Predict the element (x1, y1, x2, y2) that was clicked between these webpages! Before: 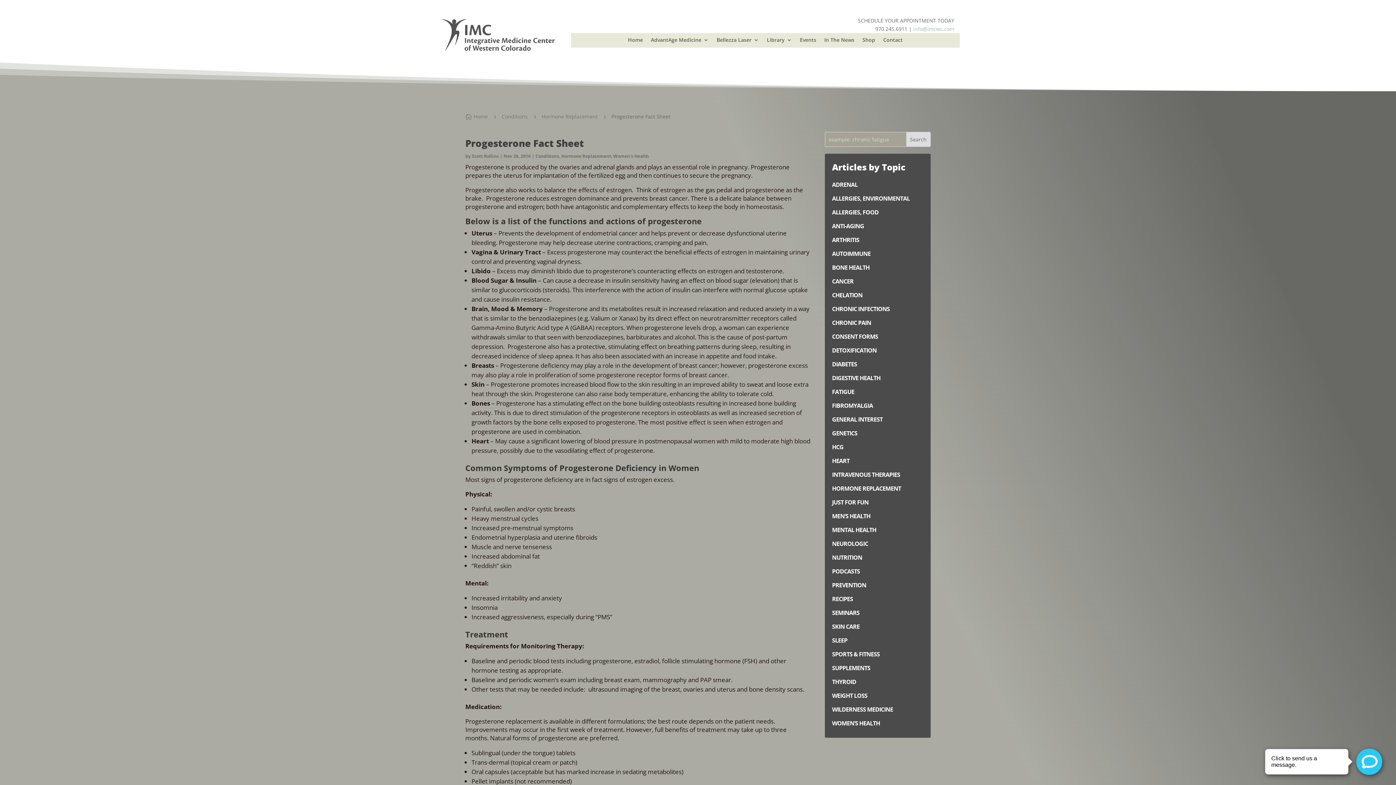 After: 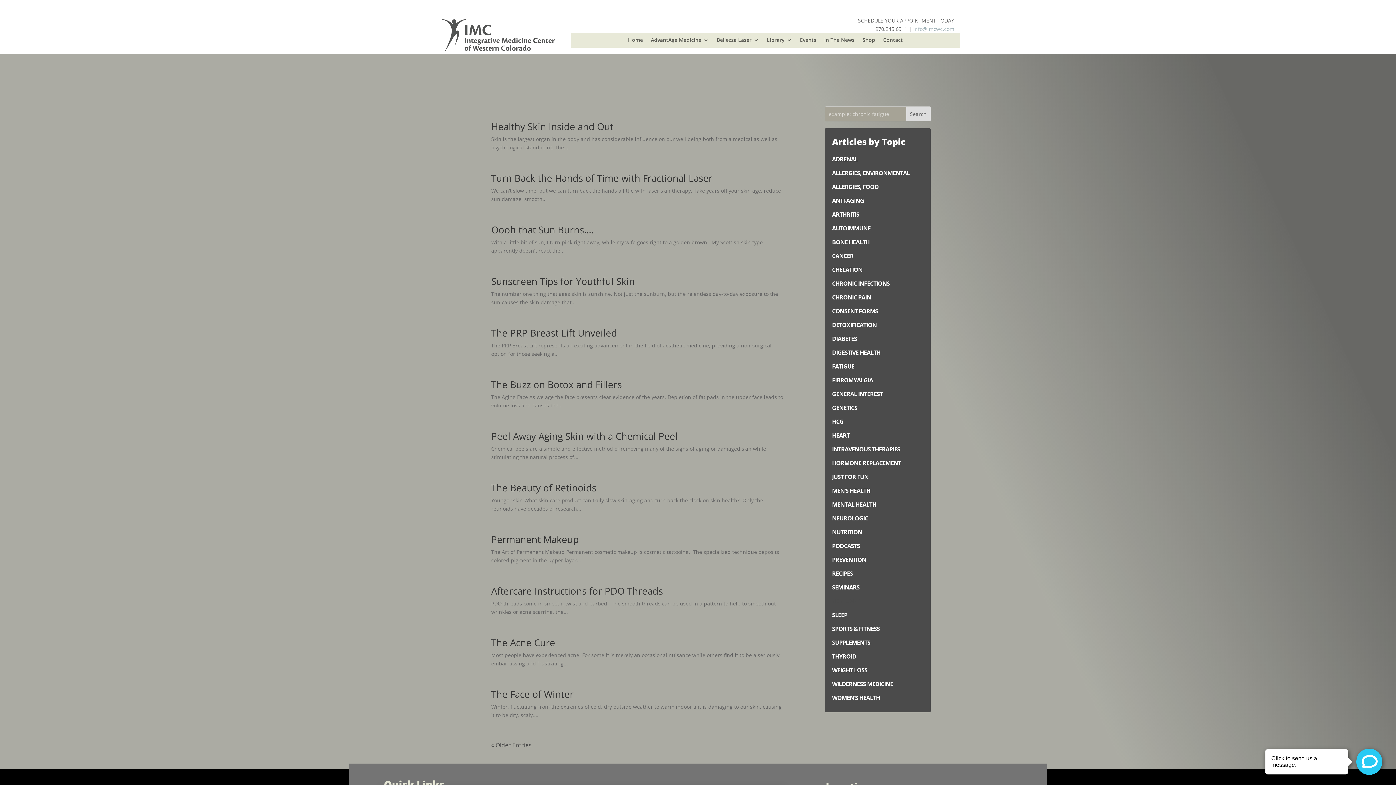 Action: label: SKIN CARE bbox: (832, 622, 859, 630)